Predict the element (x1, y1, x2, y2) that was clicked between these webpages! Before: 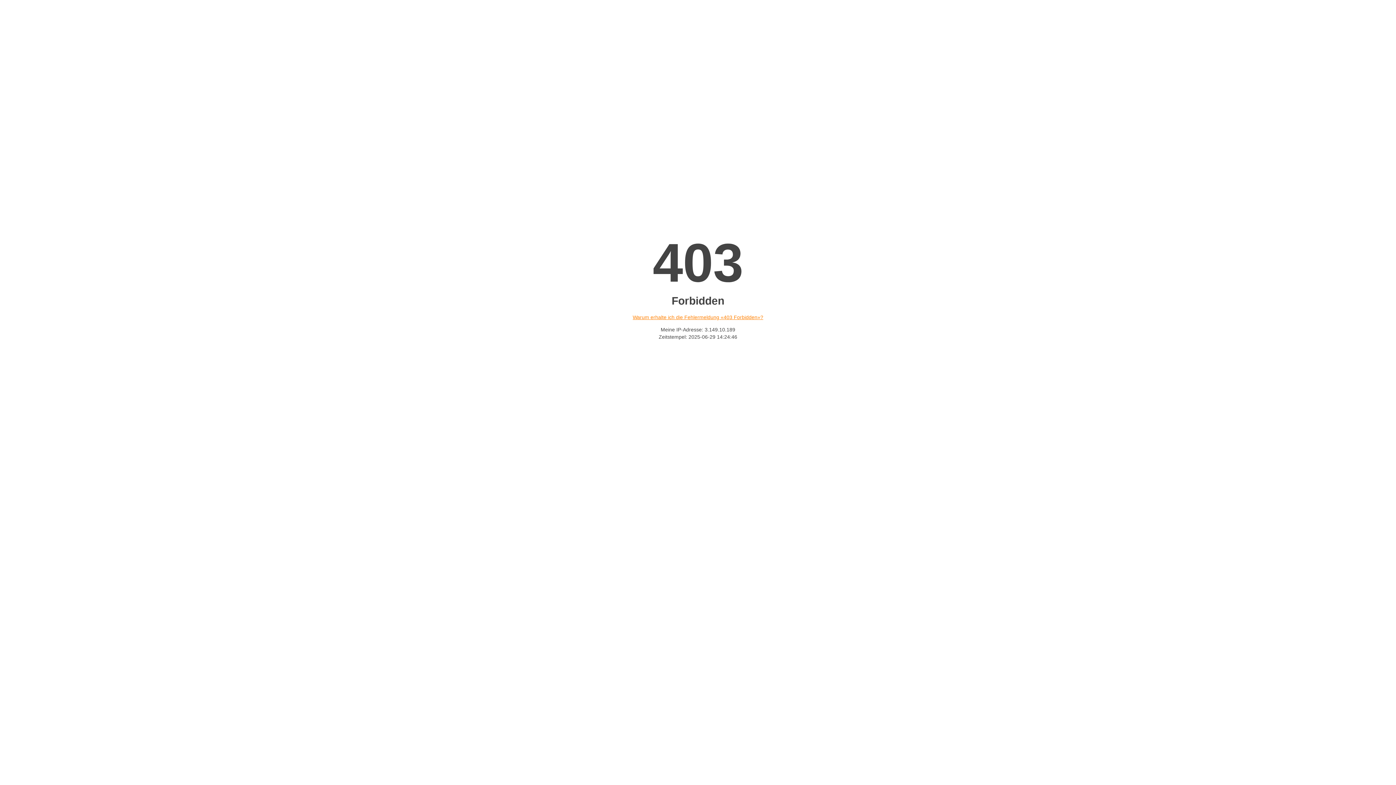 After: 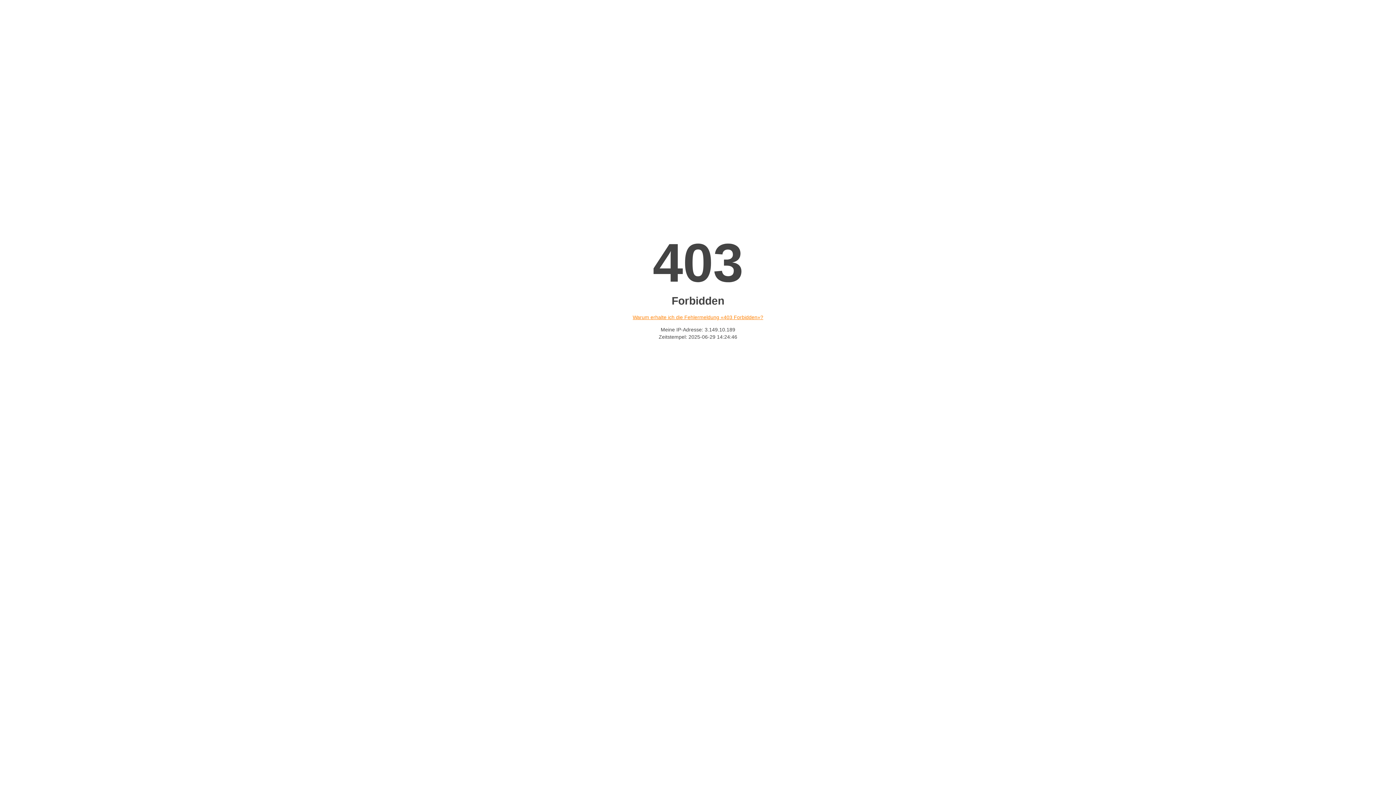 Action: bbox: (632, 314, 763, 320) label: Warum erhalte ich die Fehlermeldung «403 Forbidden»?